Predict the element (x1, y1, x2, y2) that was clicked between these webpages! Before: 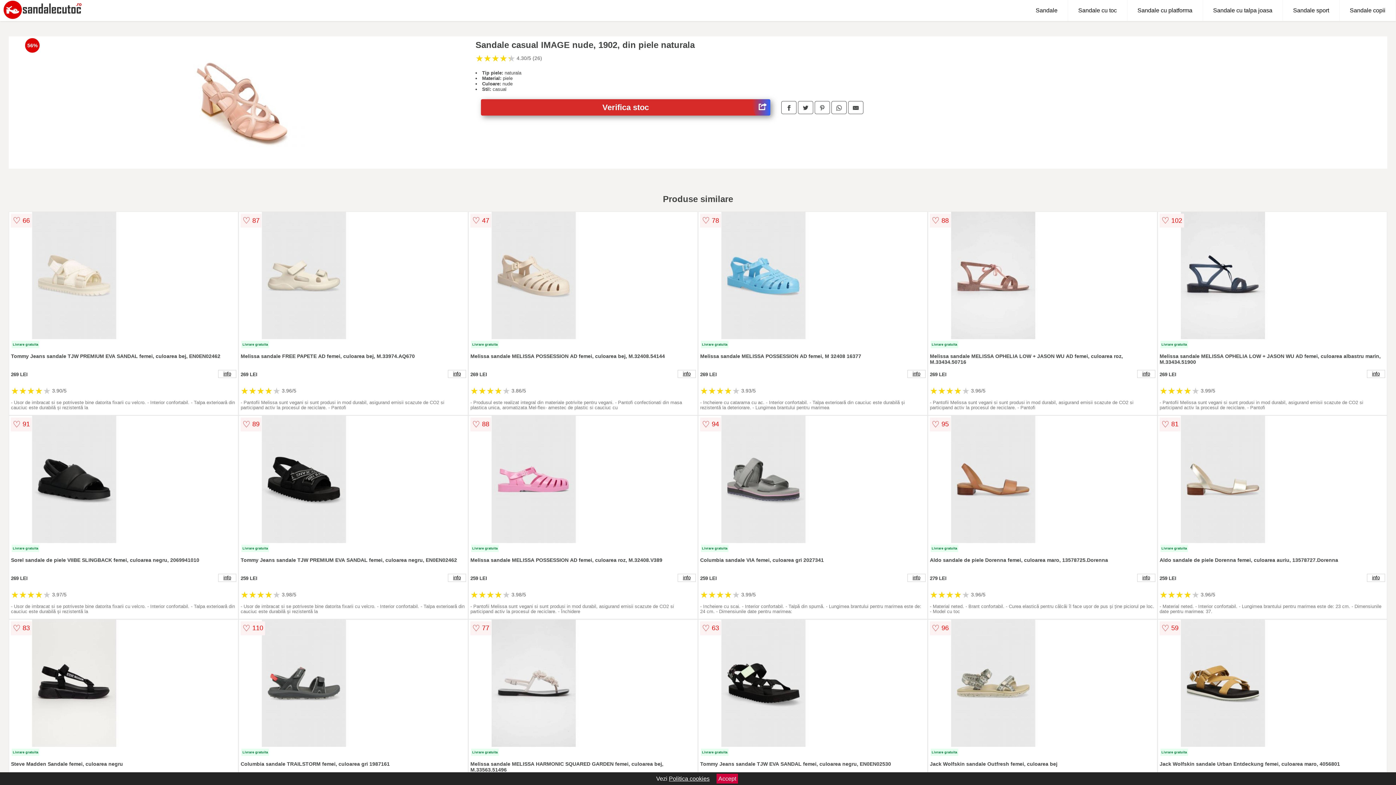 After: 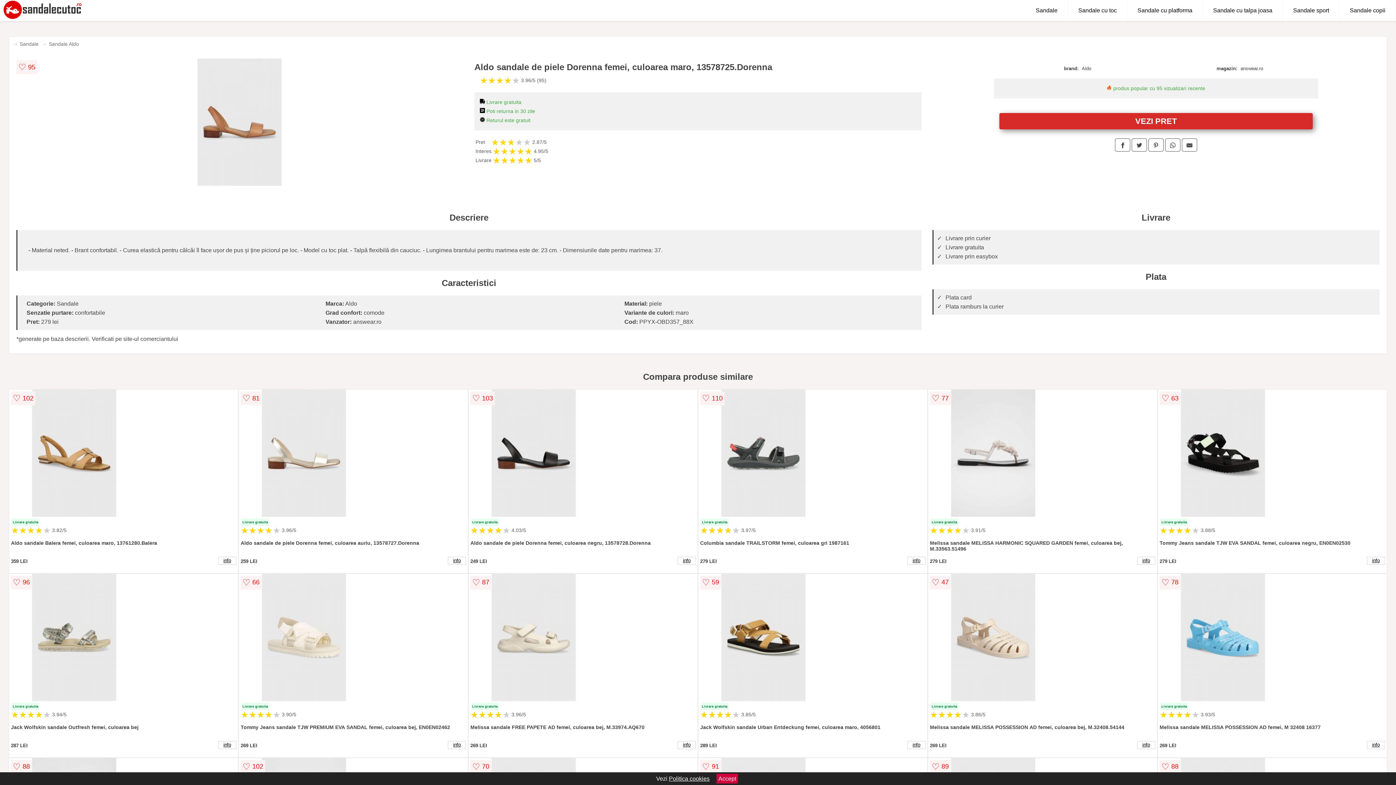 Action: bbox: (1137, 574, 1155, 582) label: info